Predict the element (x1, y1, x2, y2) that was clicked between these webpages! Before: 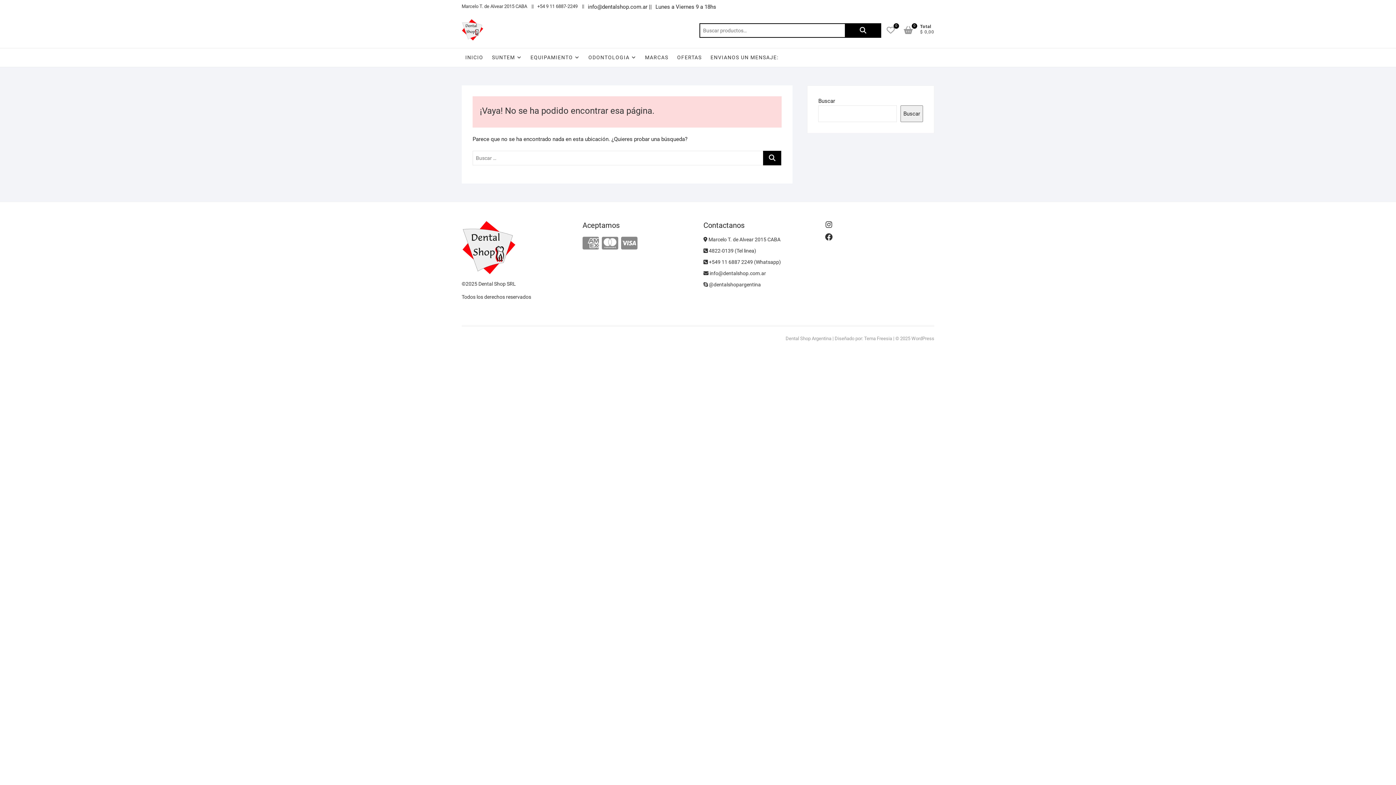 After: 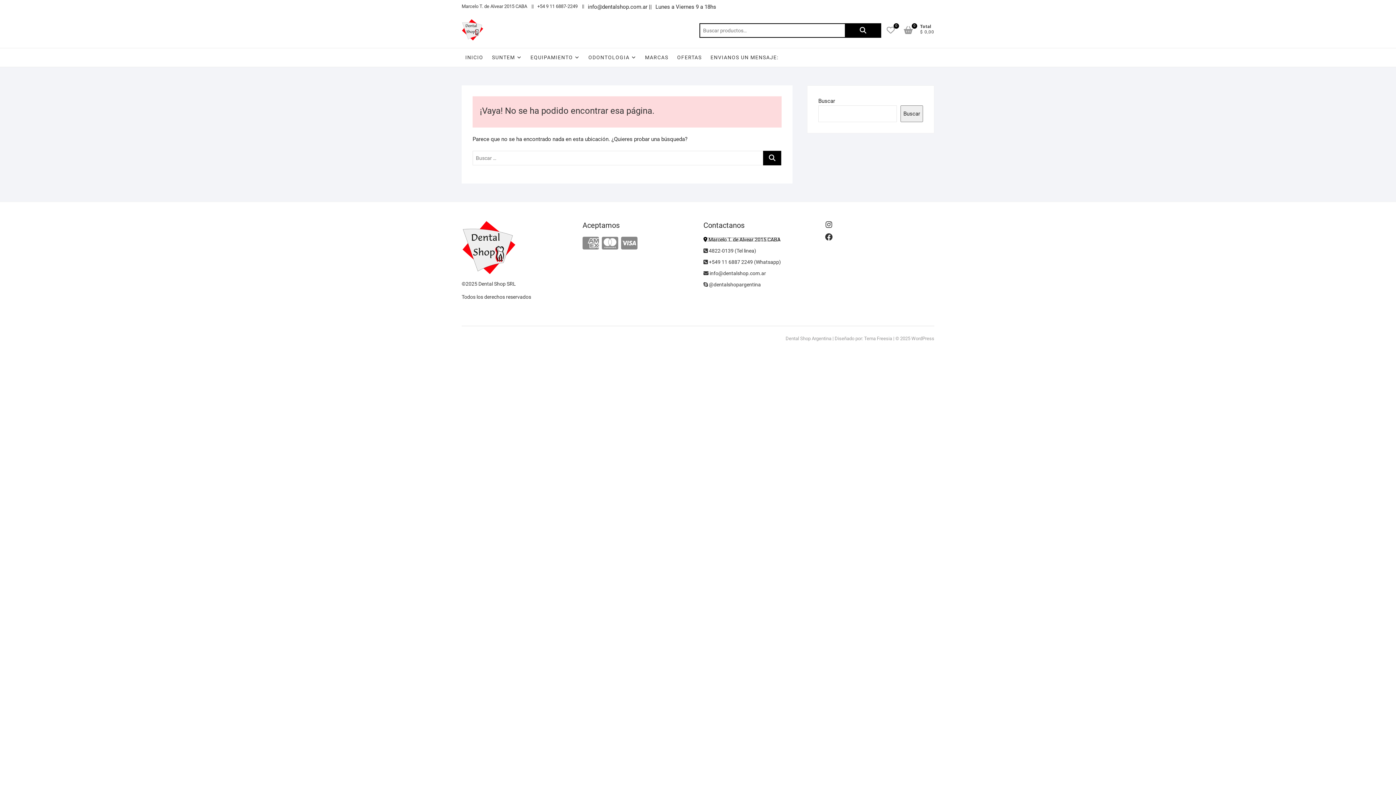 Action: label:  Marcelo T. de Alvear 2015 CABA bbox: (703, 236, 780, 242)